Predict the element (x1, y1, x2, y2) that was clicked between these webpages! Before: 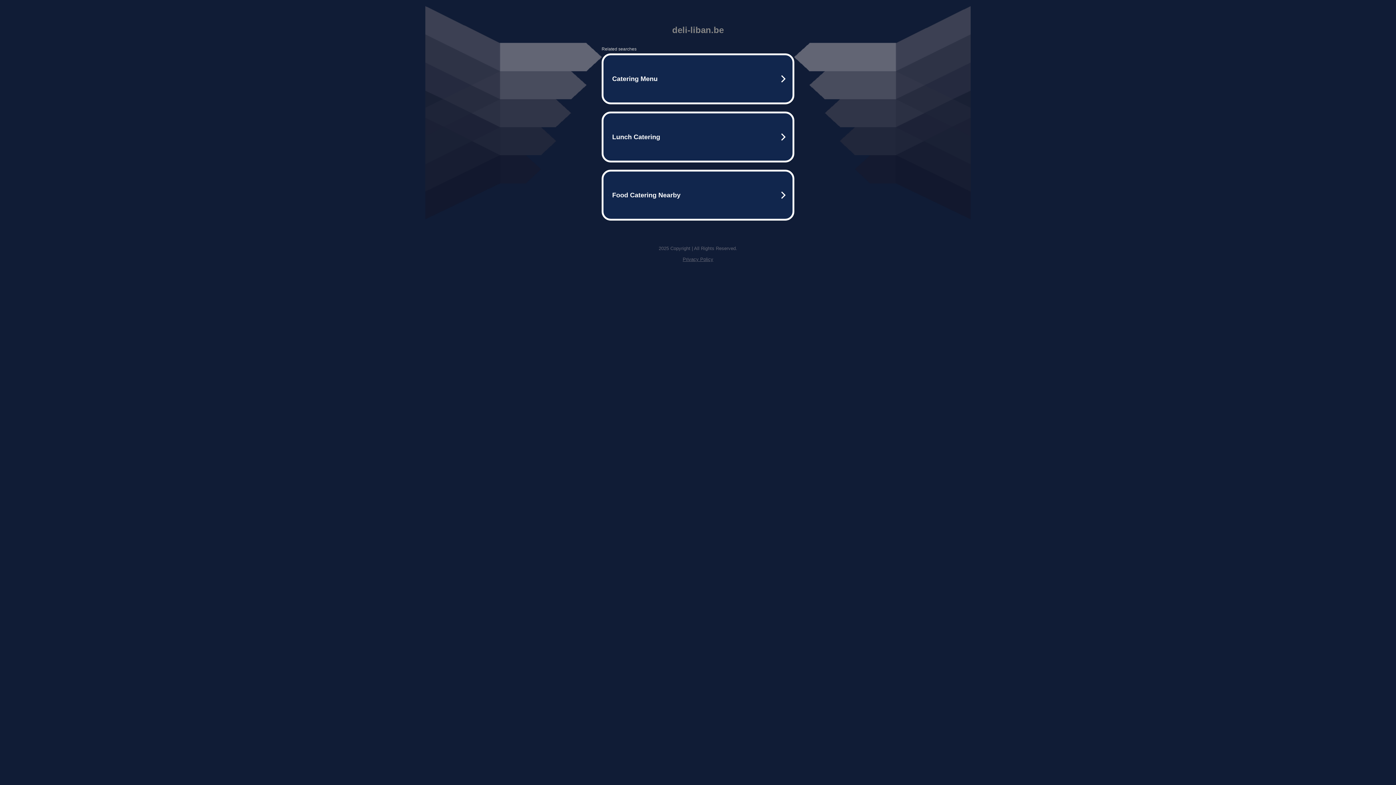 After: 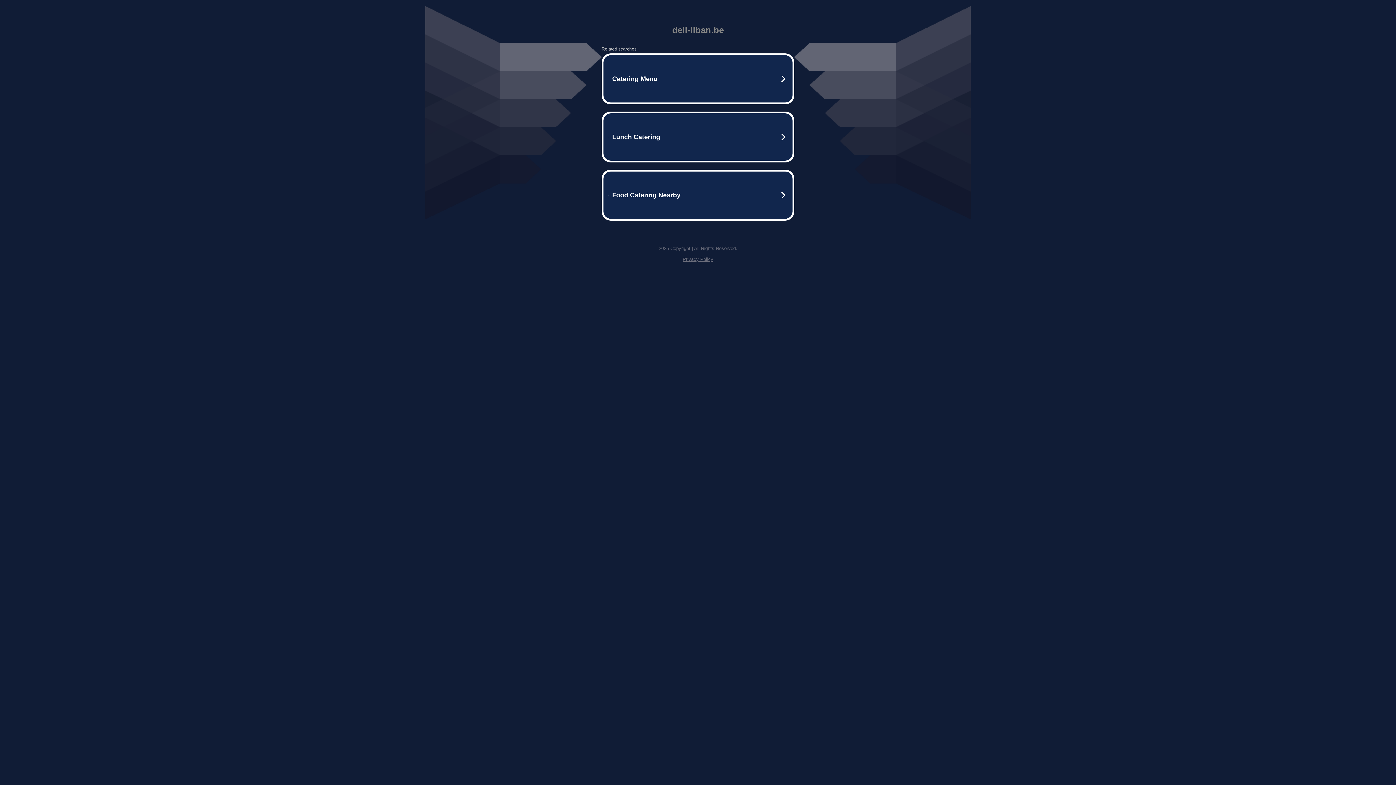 Action: bbox: (682, 256, 713, 262) label: Privacy Policy